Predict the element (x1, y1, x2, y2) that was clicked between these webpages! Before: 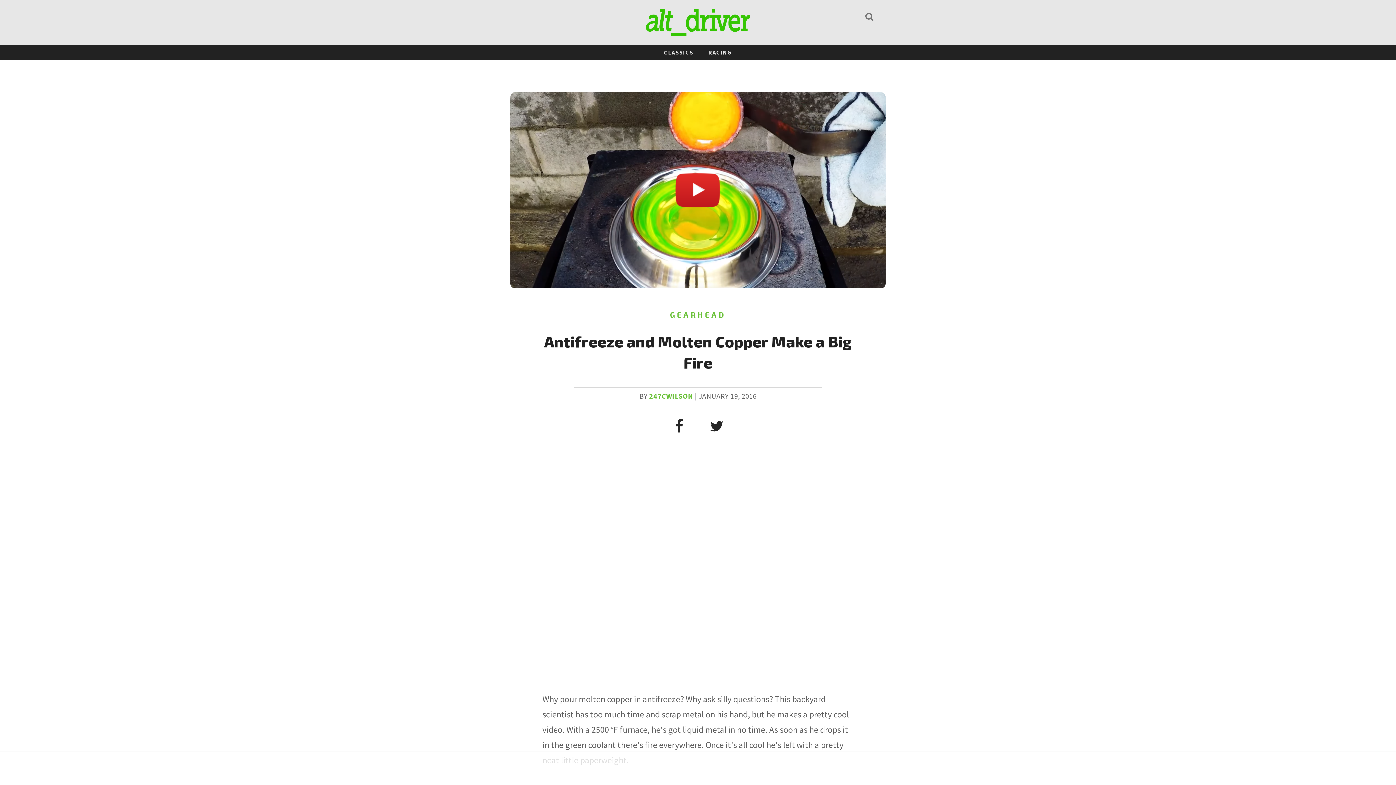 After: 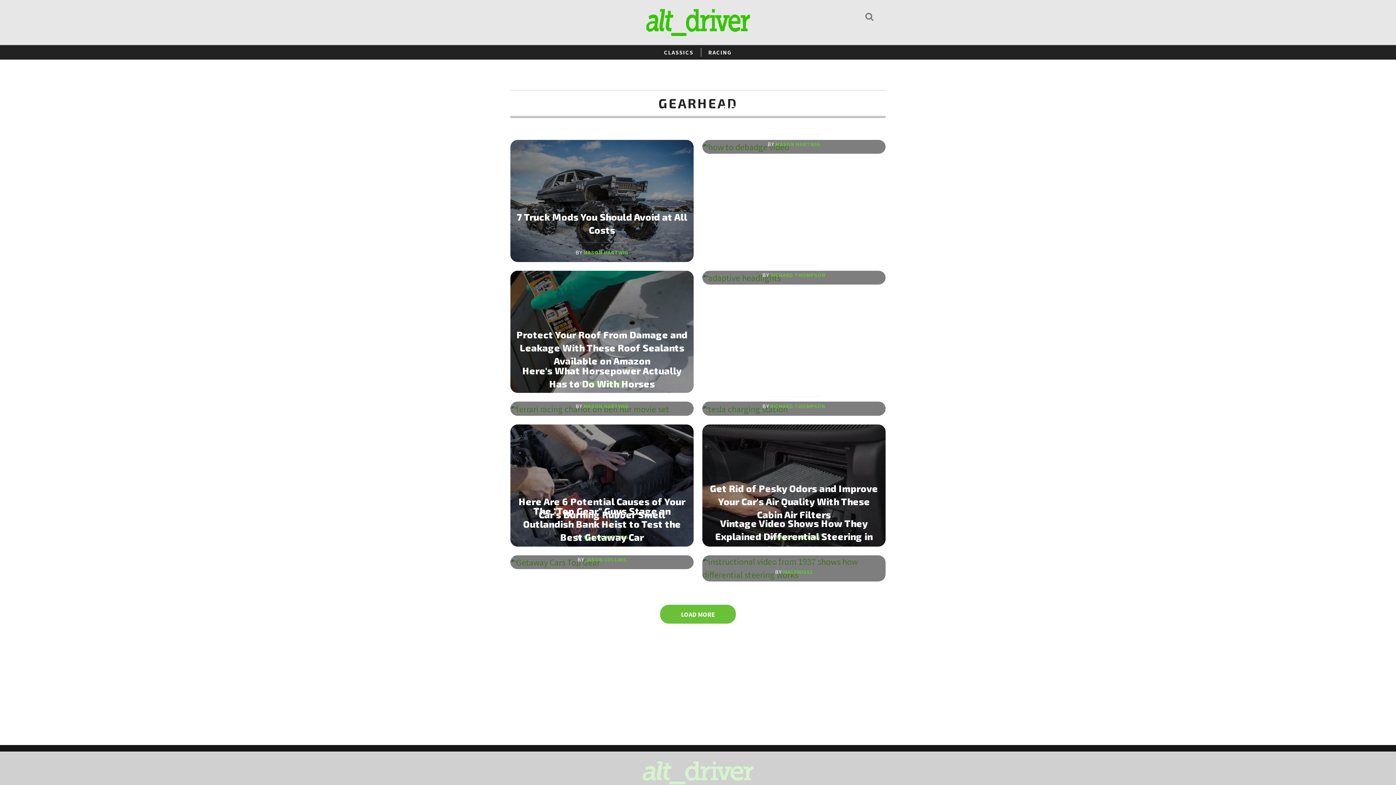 Action: label: GEARHEAD bbox: (670, 310, 726, 319)